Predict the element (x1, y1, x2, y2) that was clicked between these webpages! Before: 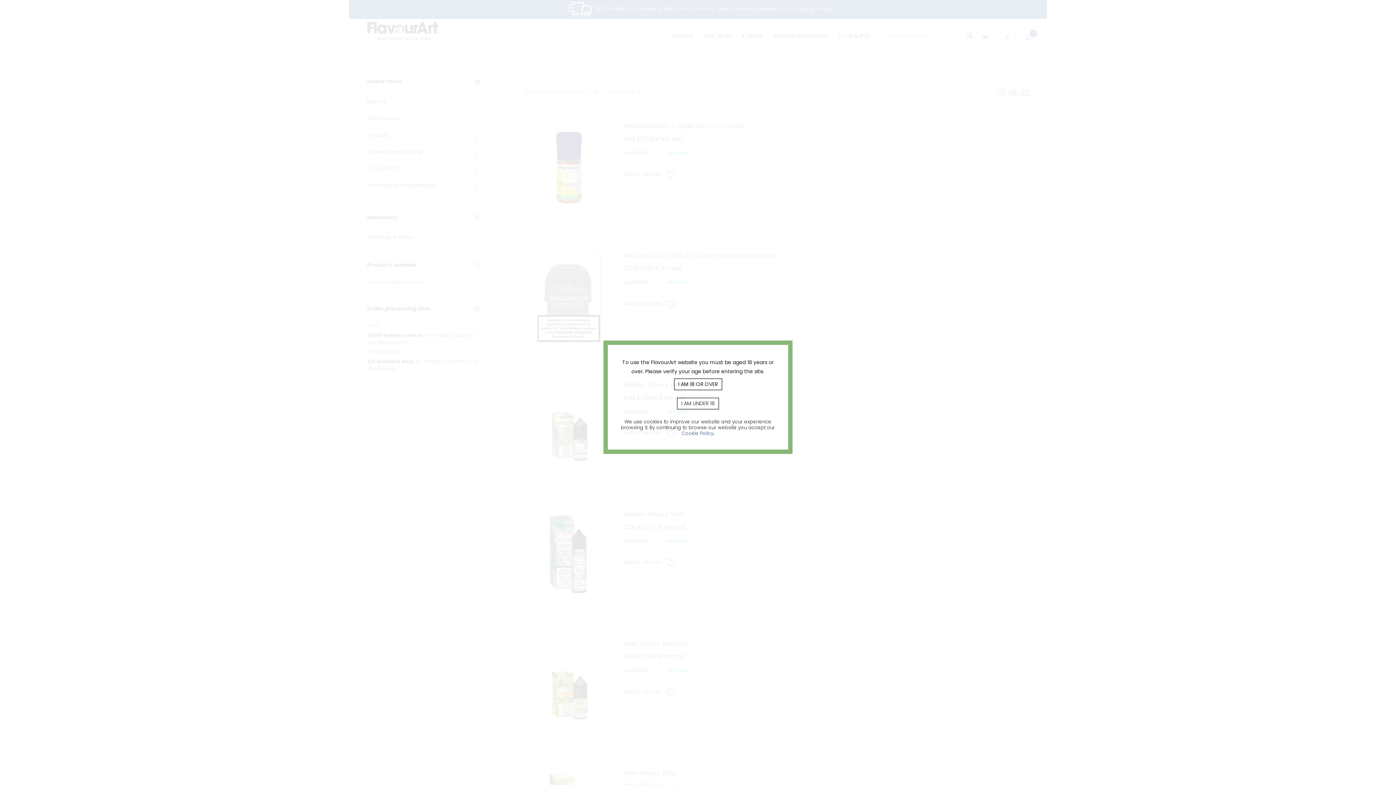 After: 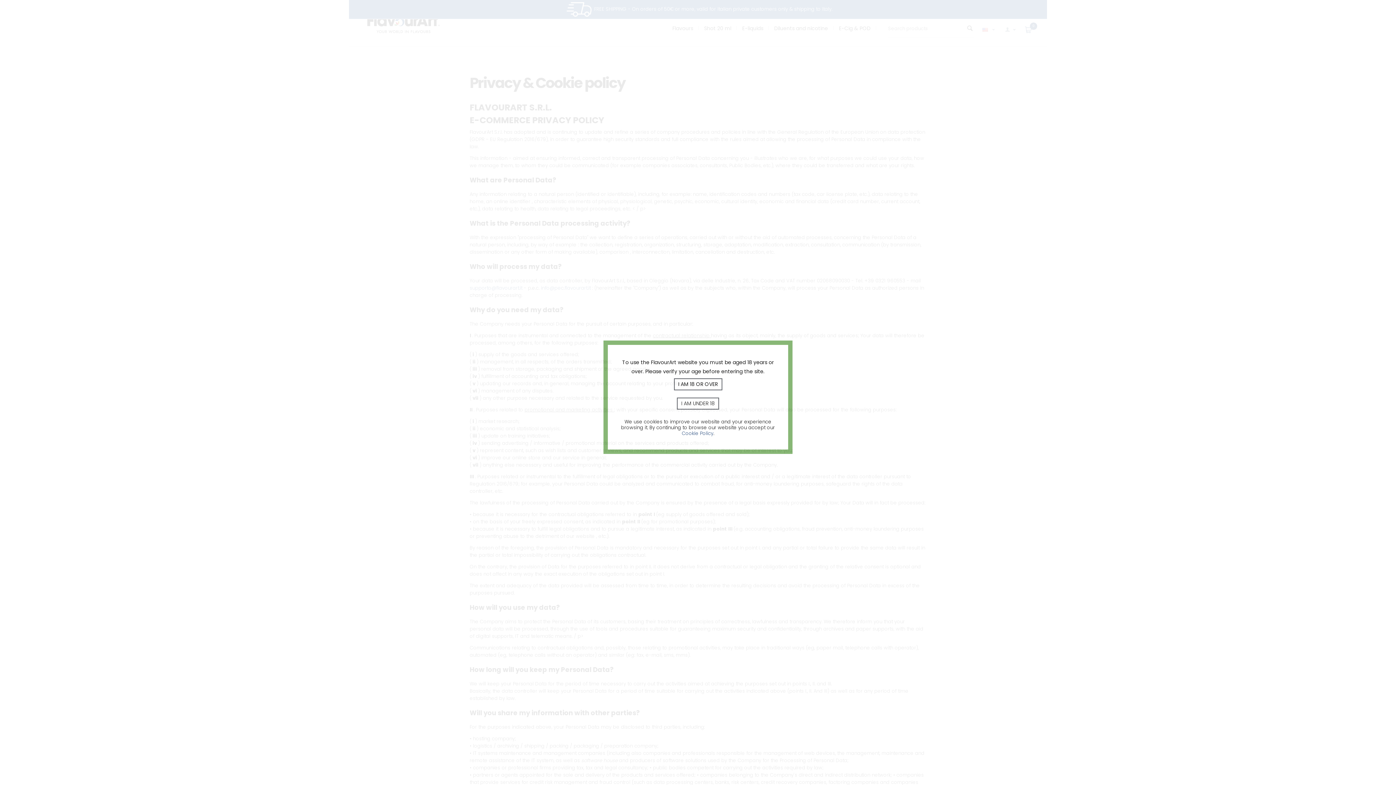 Action: bbox: (682, 430, 713, 437) label: Cookie Policy